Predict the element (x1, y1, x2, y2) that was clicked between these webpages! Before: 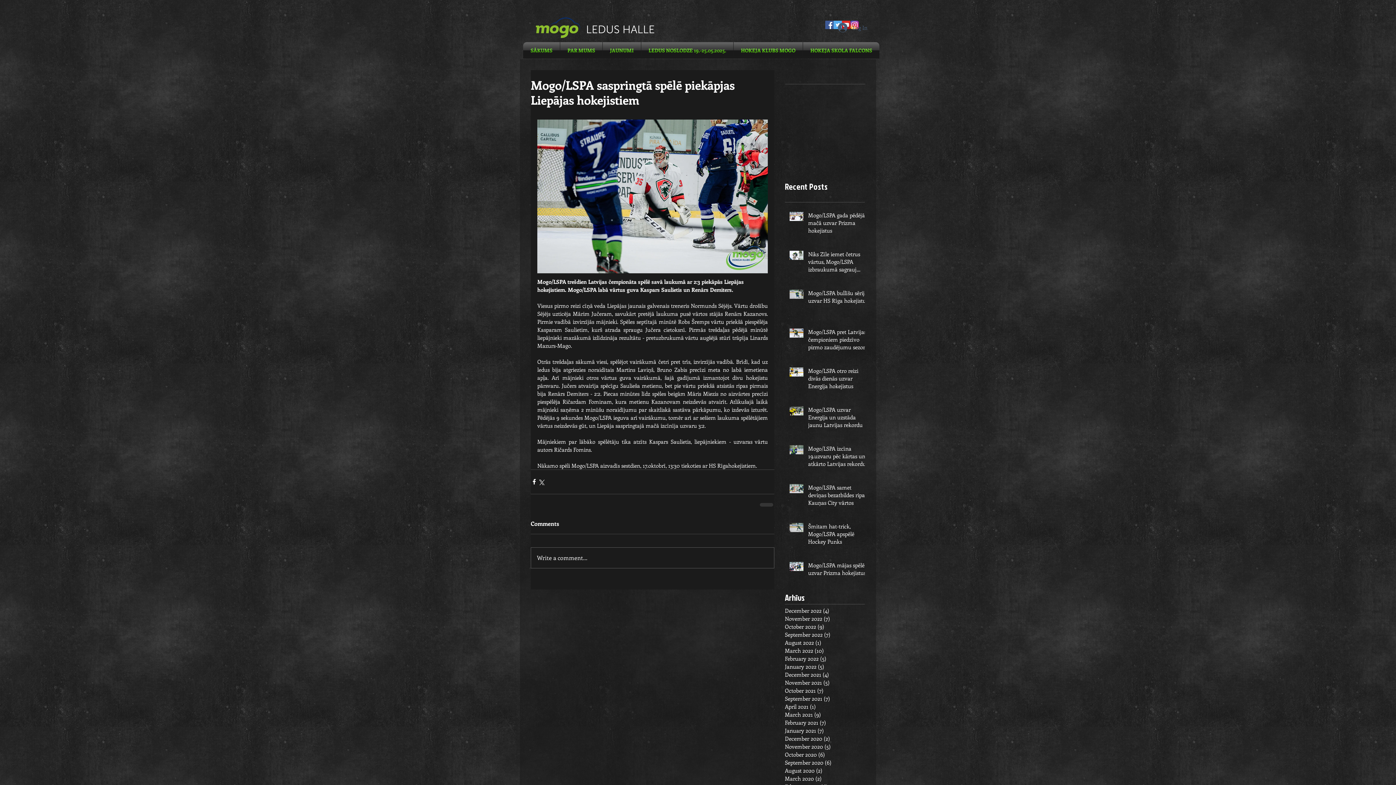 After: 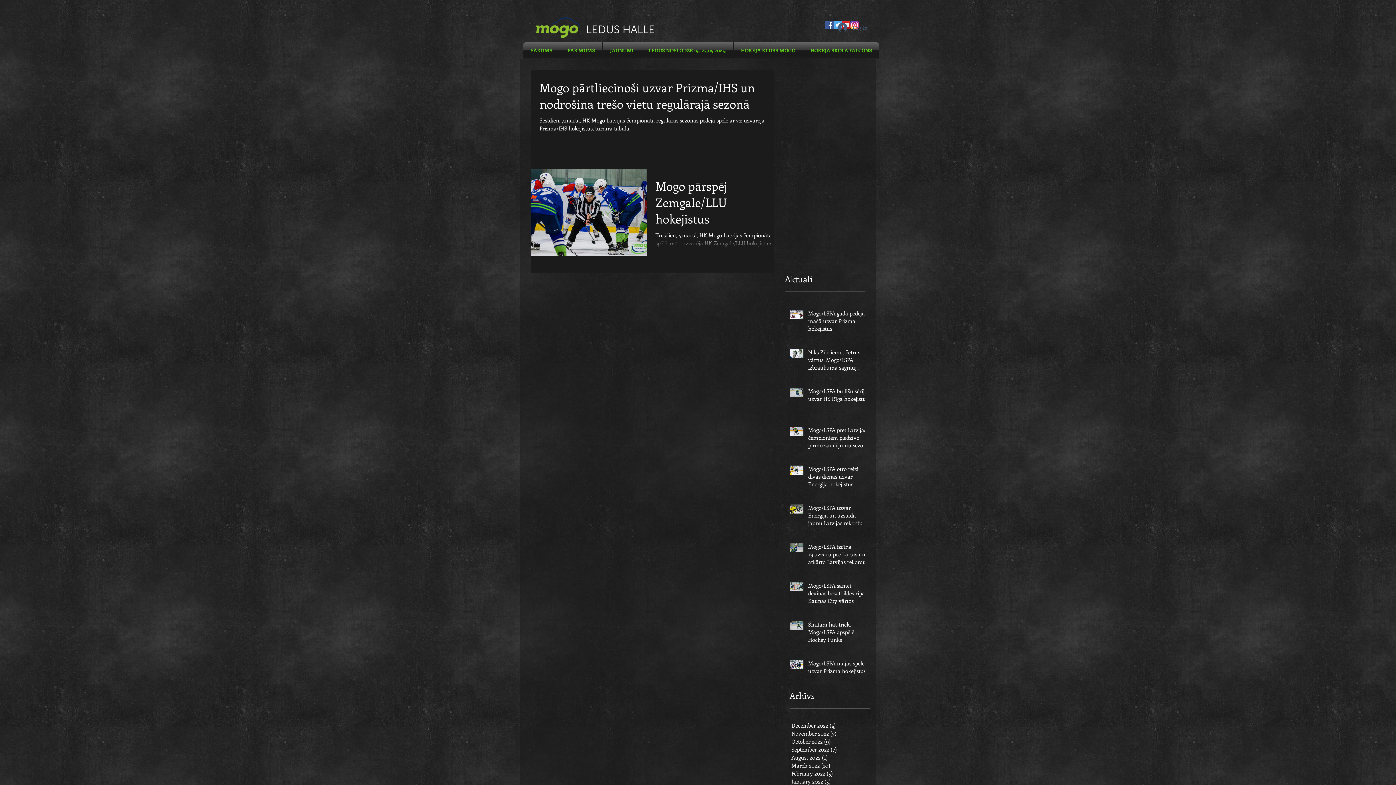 Action: bbox: (785, 774, 861, 782) label: March 2020 (2)
2 posts